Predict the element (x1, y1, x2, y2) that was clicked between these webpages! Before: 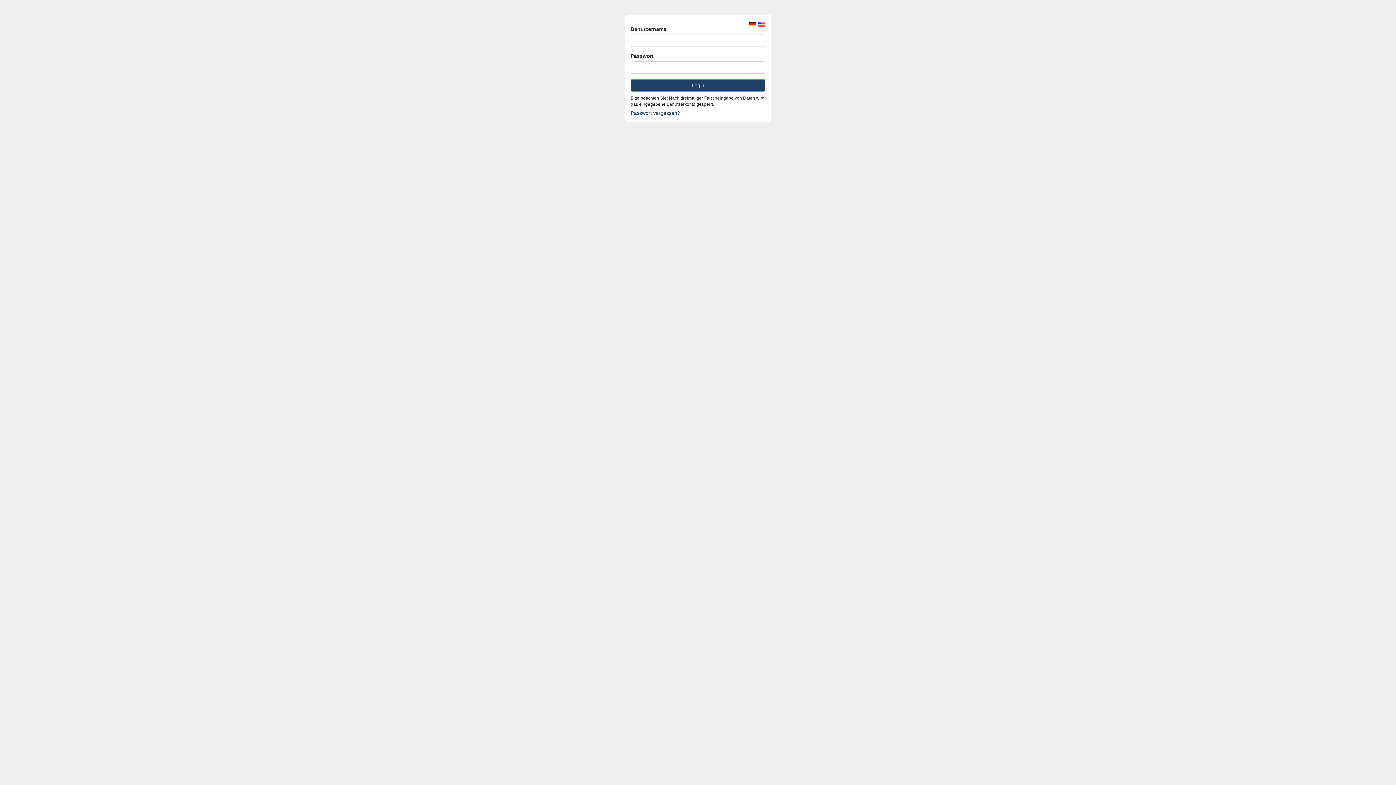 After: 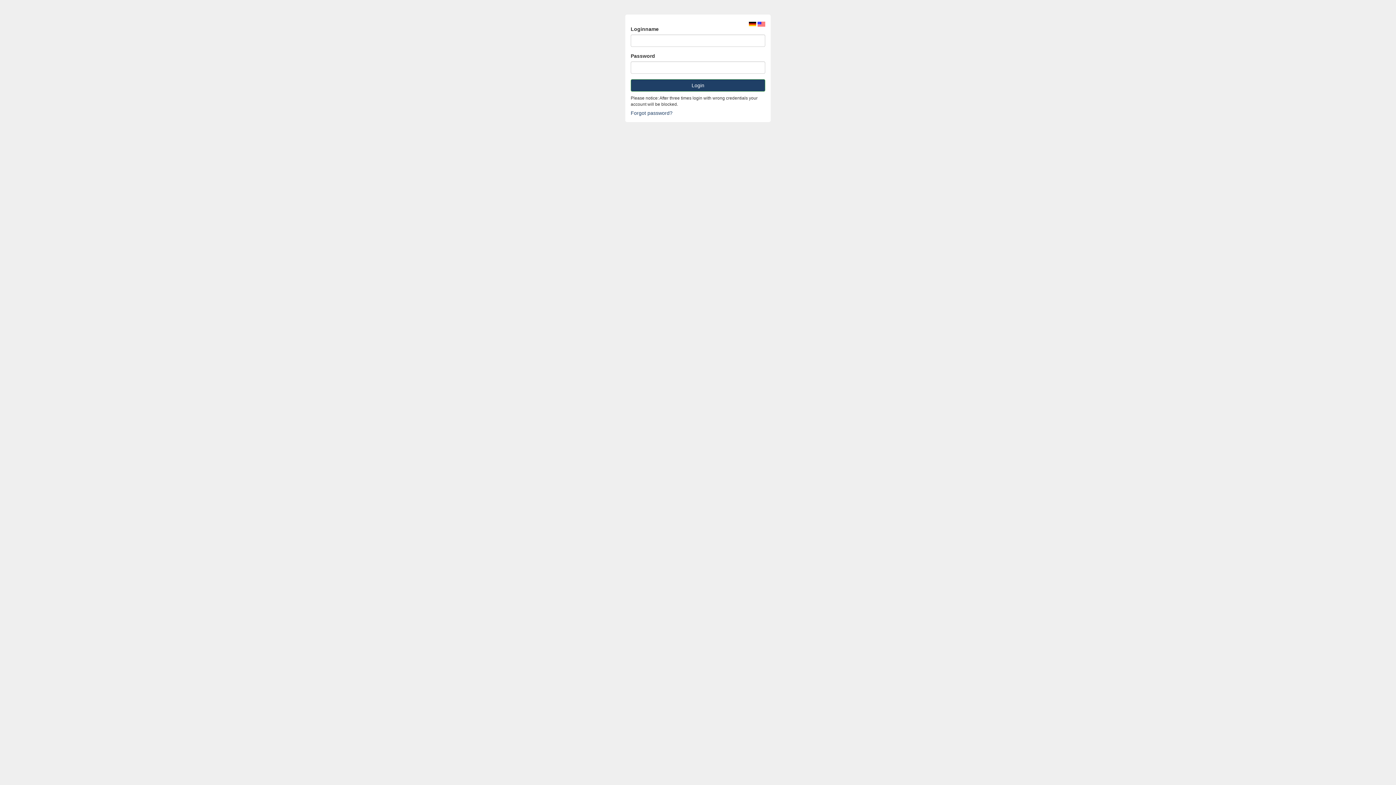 Action: bbox: (757, 20, 765, 26)